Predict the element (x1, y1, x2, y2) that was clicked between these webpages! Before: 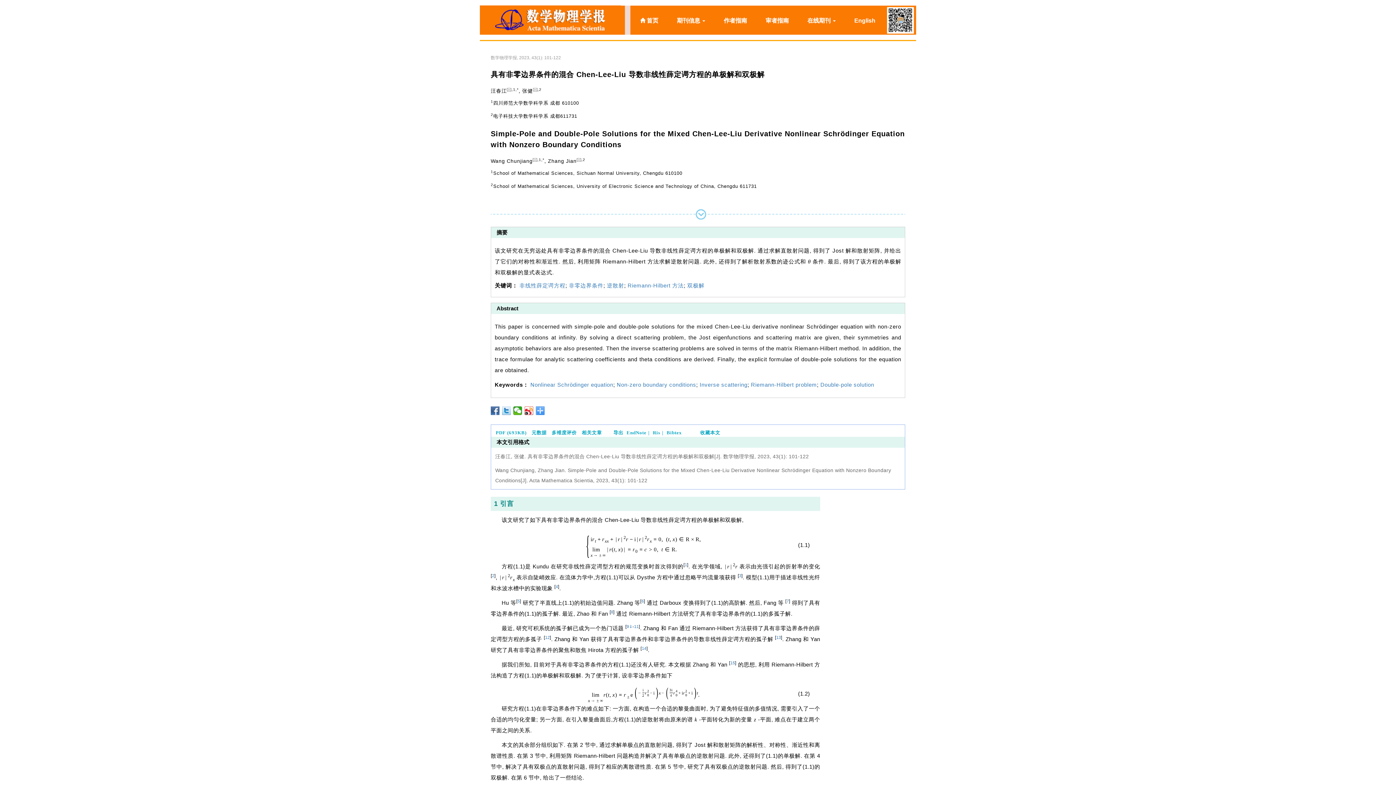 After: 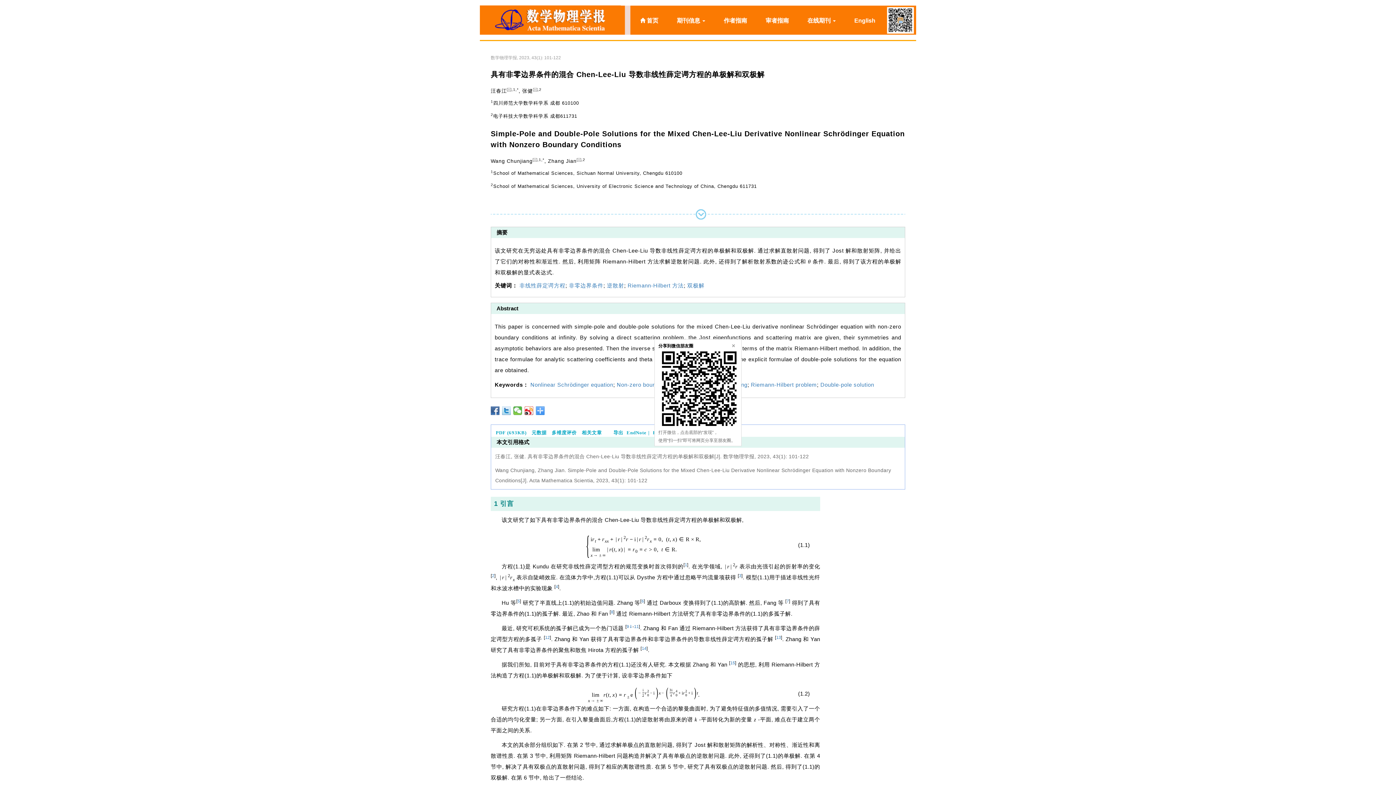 Action: bbox: (513, 406, 522, 415)